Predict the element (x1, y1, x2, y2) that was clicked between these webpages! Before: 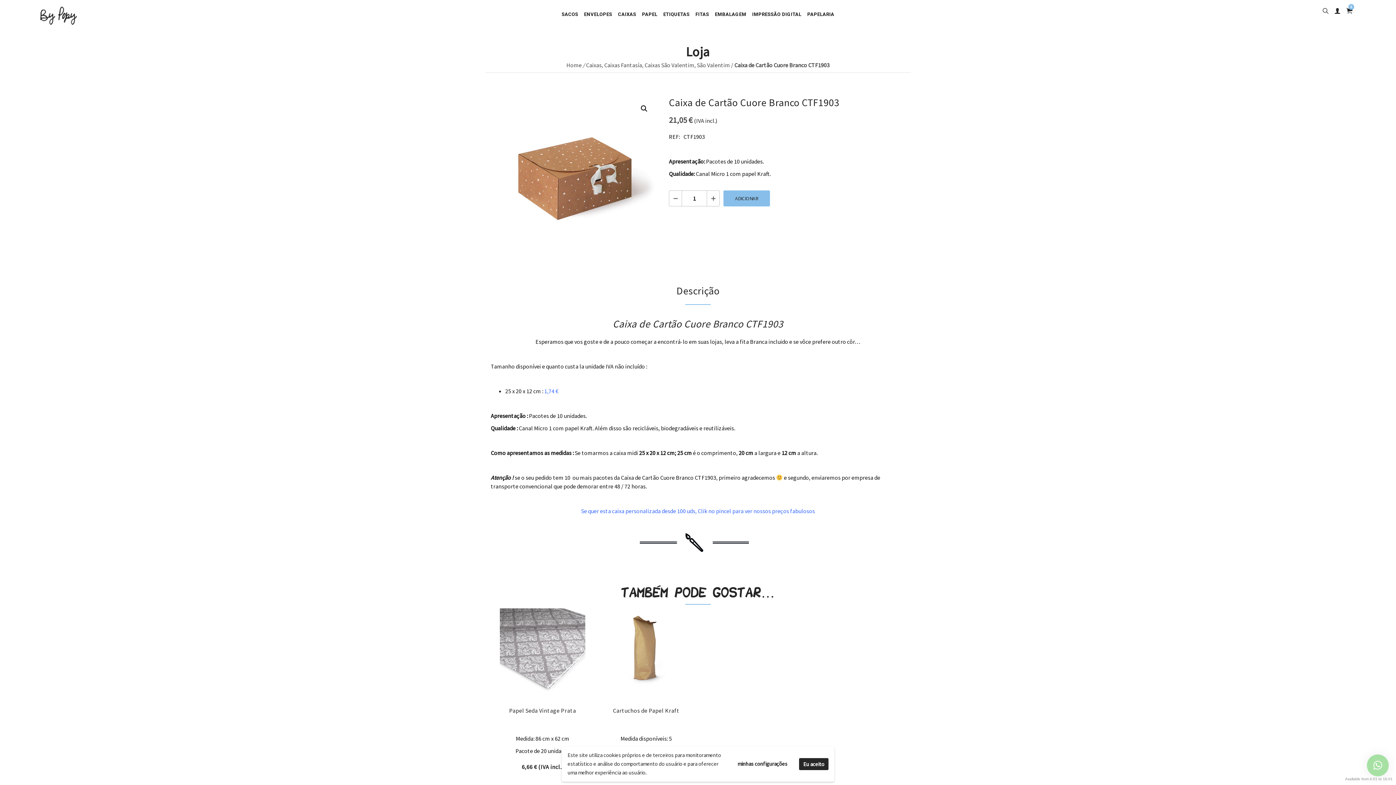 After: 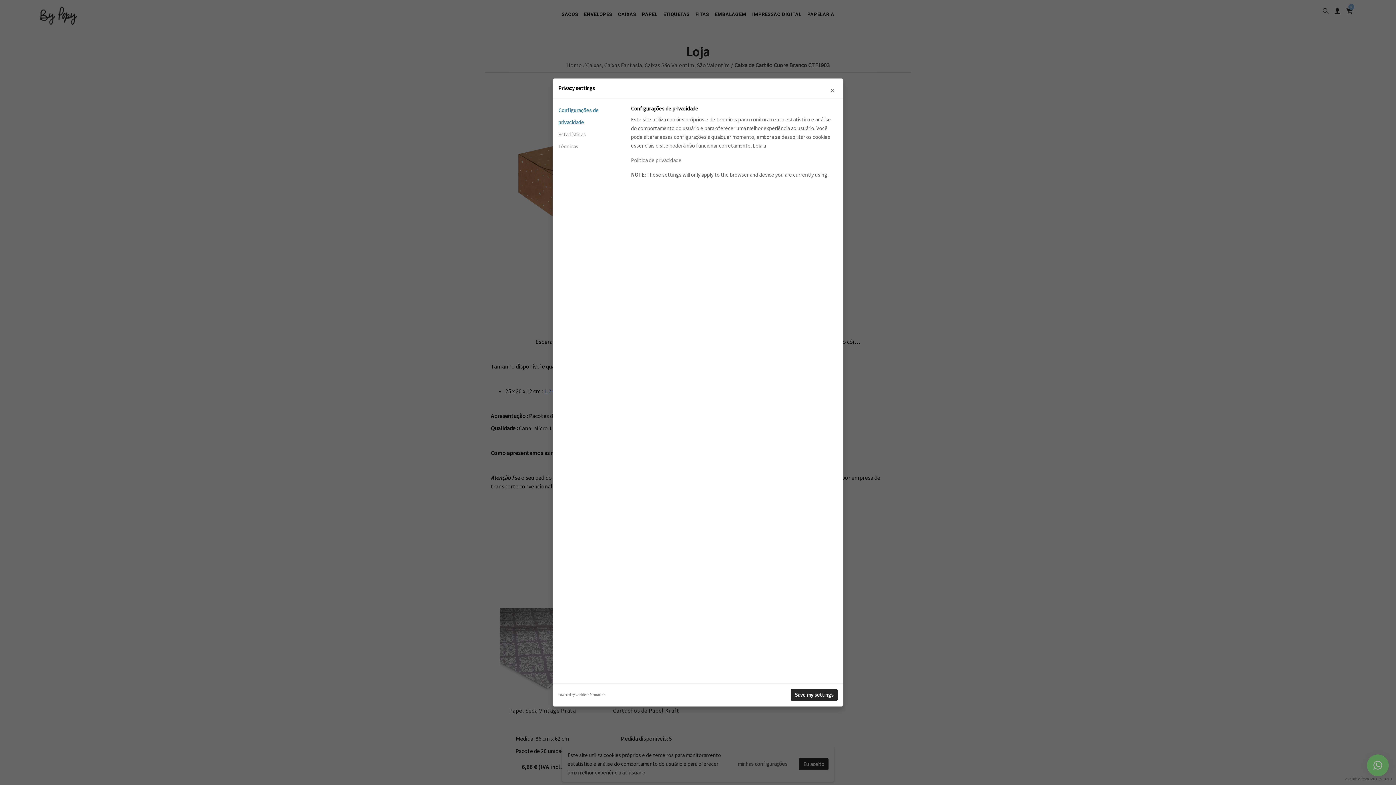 Action: bbox: (733, 758, 792, 770) label: minhas configurações